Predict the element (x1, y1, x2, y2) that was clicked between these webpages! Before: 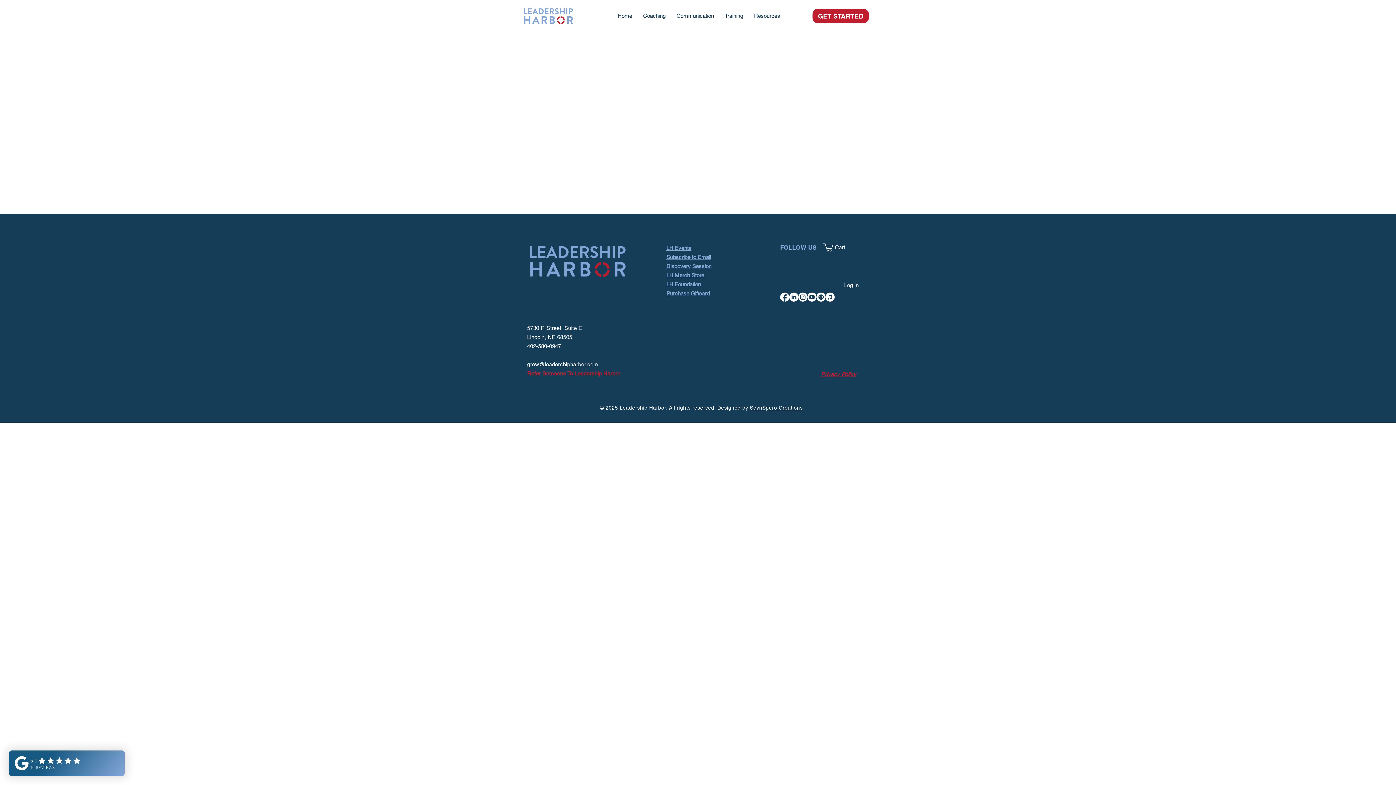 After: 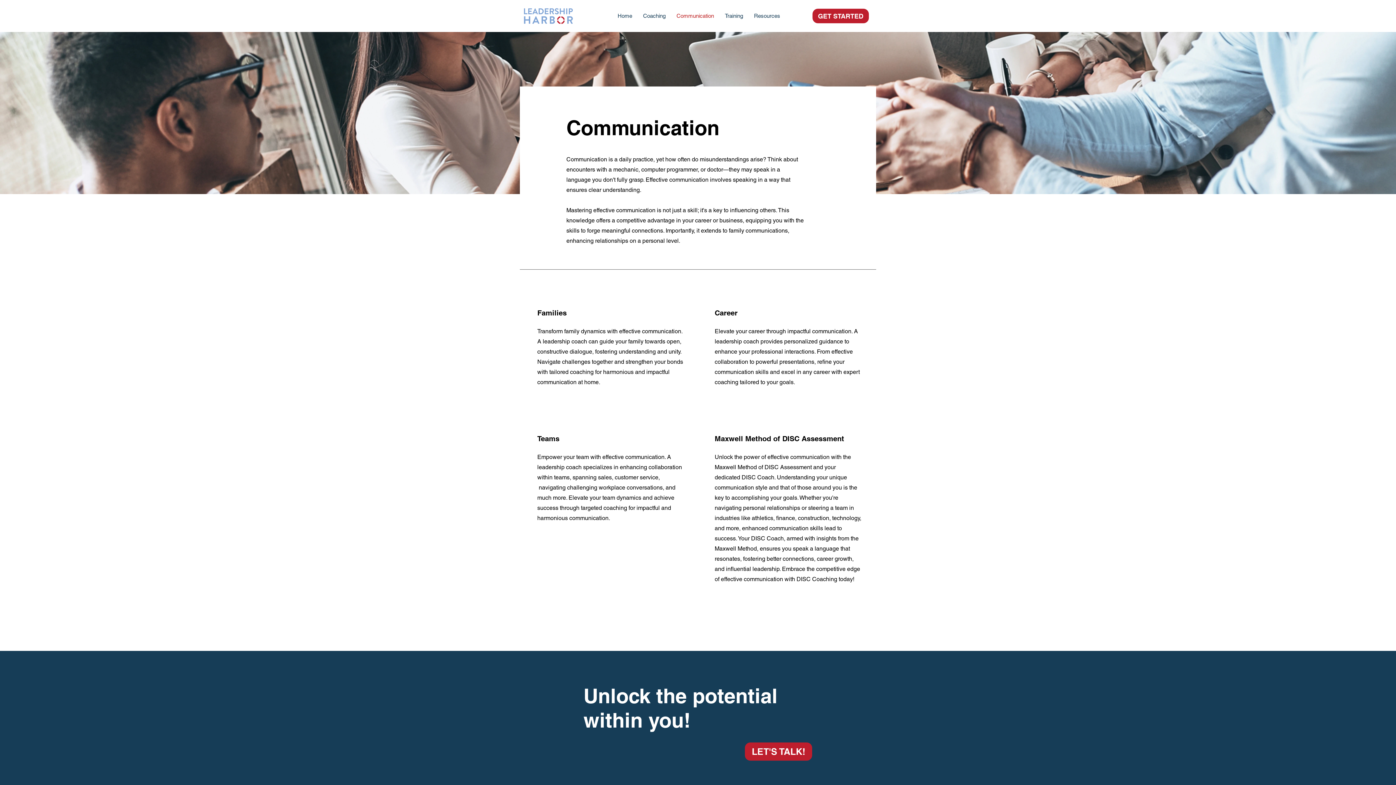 Action: label: Communication bbox: (671, 6, 719, 25)